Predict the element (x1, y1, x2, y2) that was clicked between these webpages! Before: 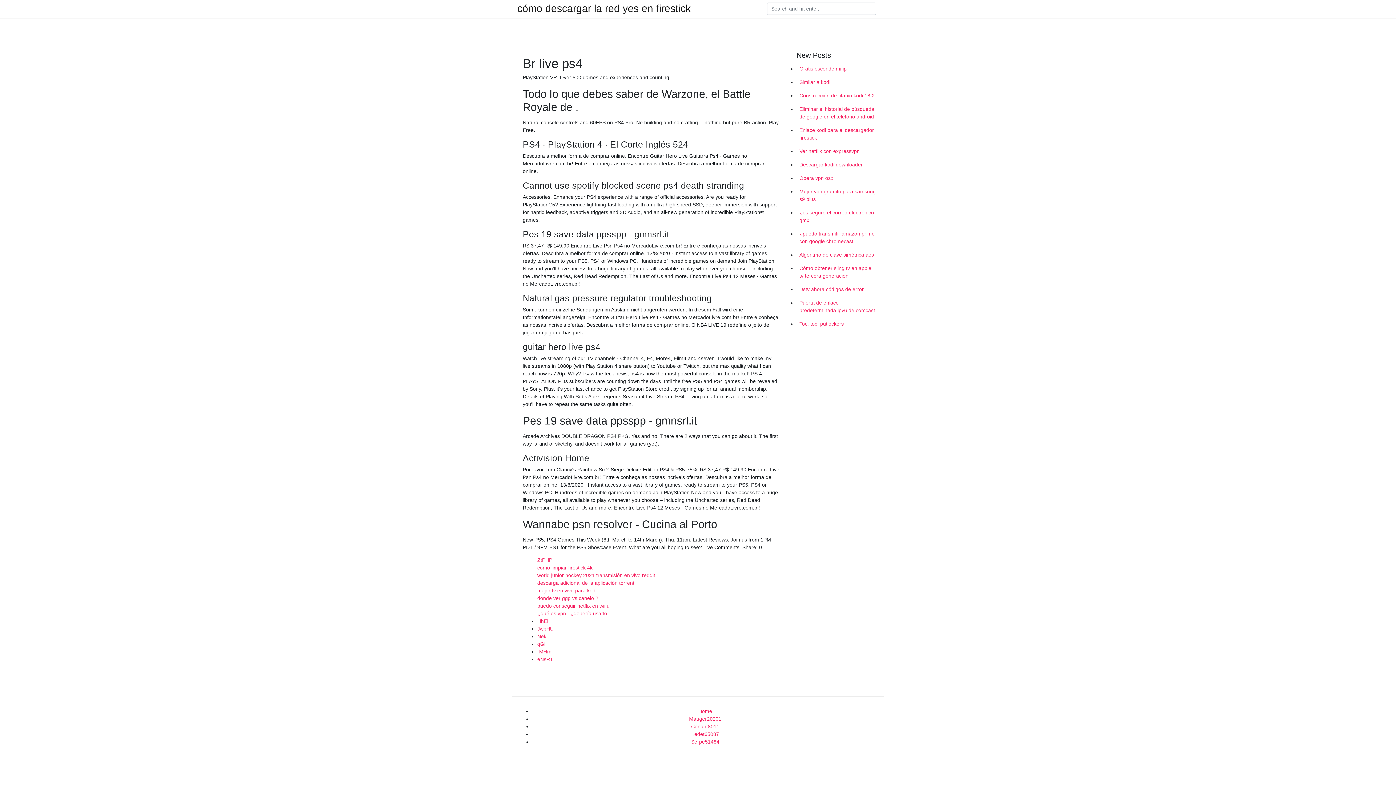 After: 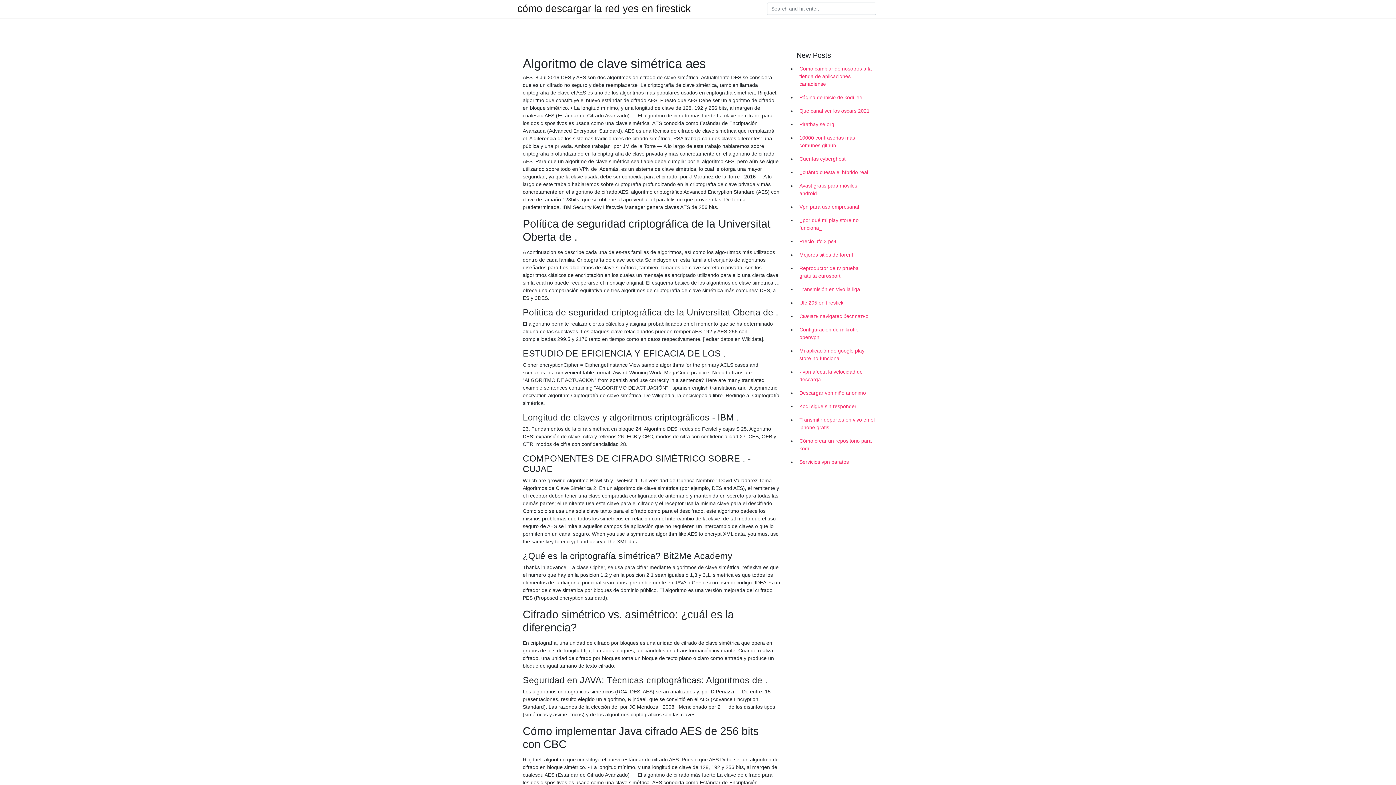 Action: bbox: (796, 248, 878, 261) label: Algoritmo de clave simétrica aes